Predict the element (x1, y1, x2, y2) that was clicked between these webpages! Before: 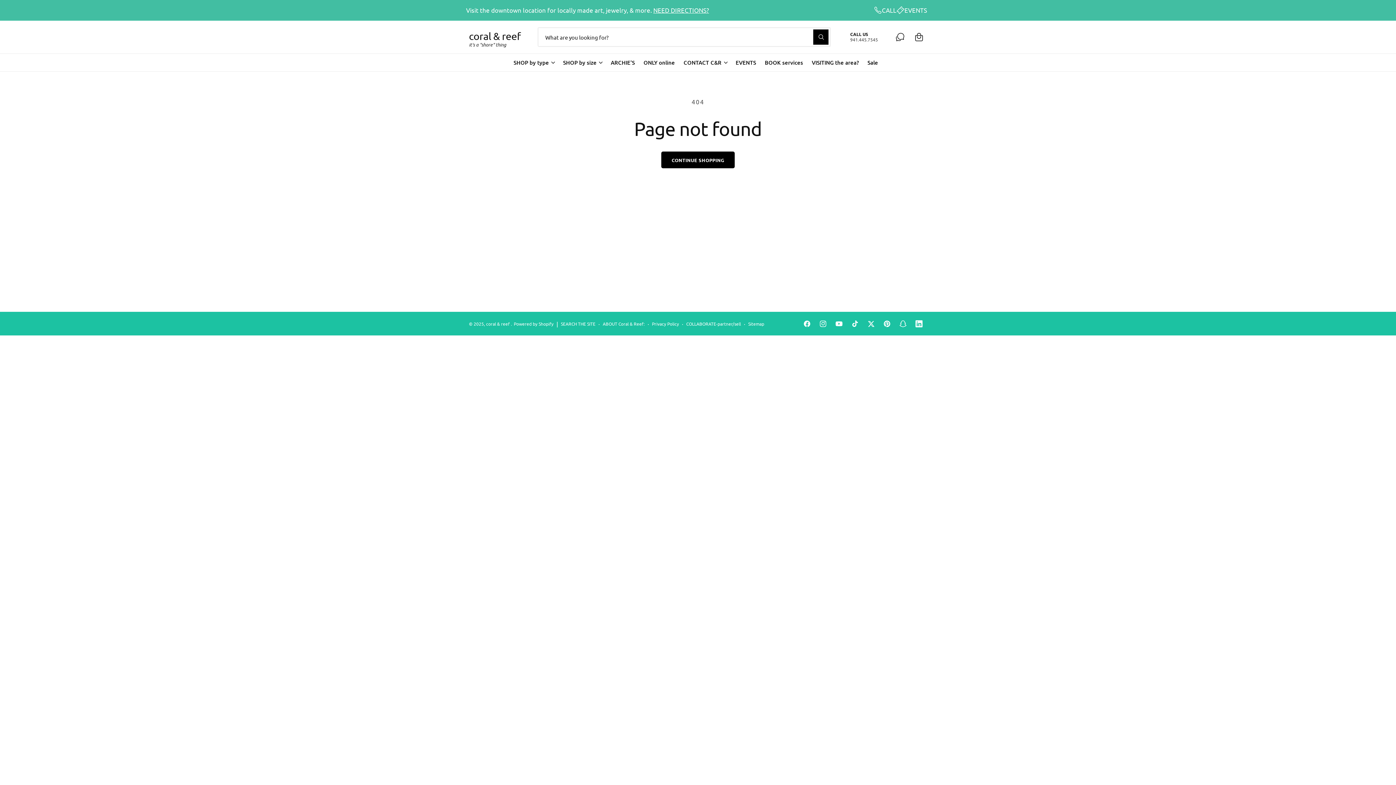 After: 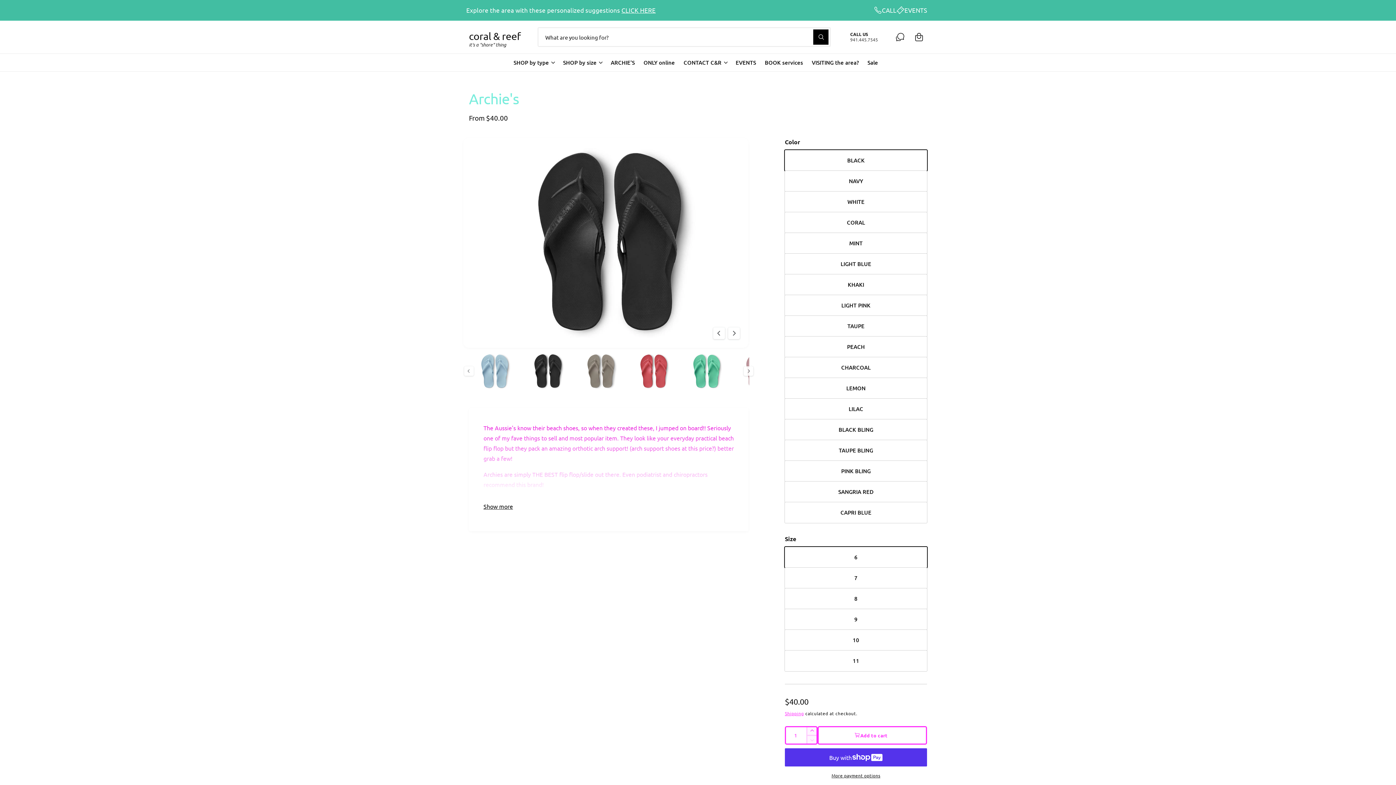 Action: label: ARCHIE'S bbox: (606, 53, 639, 71)